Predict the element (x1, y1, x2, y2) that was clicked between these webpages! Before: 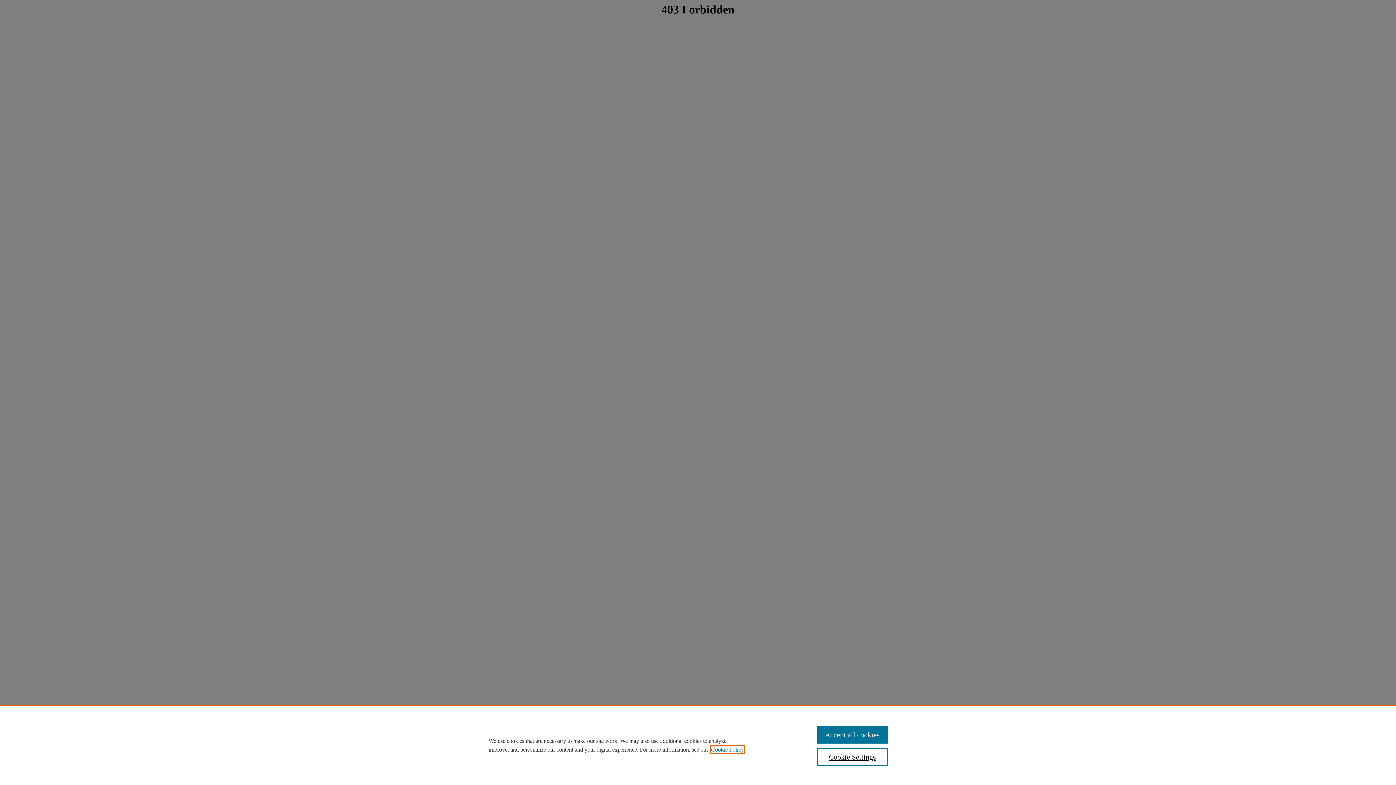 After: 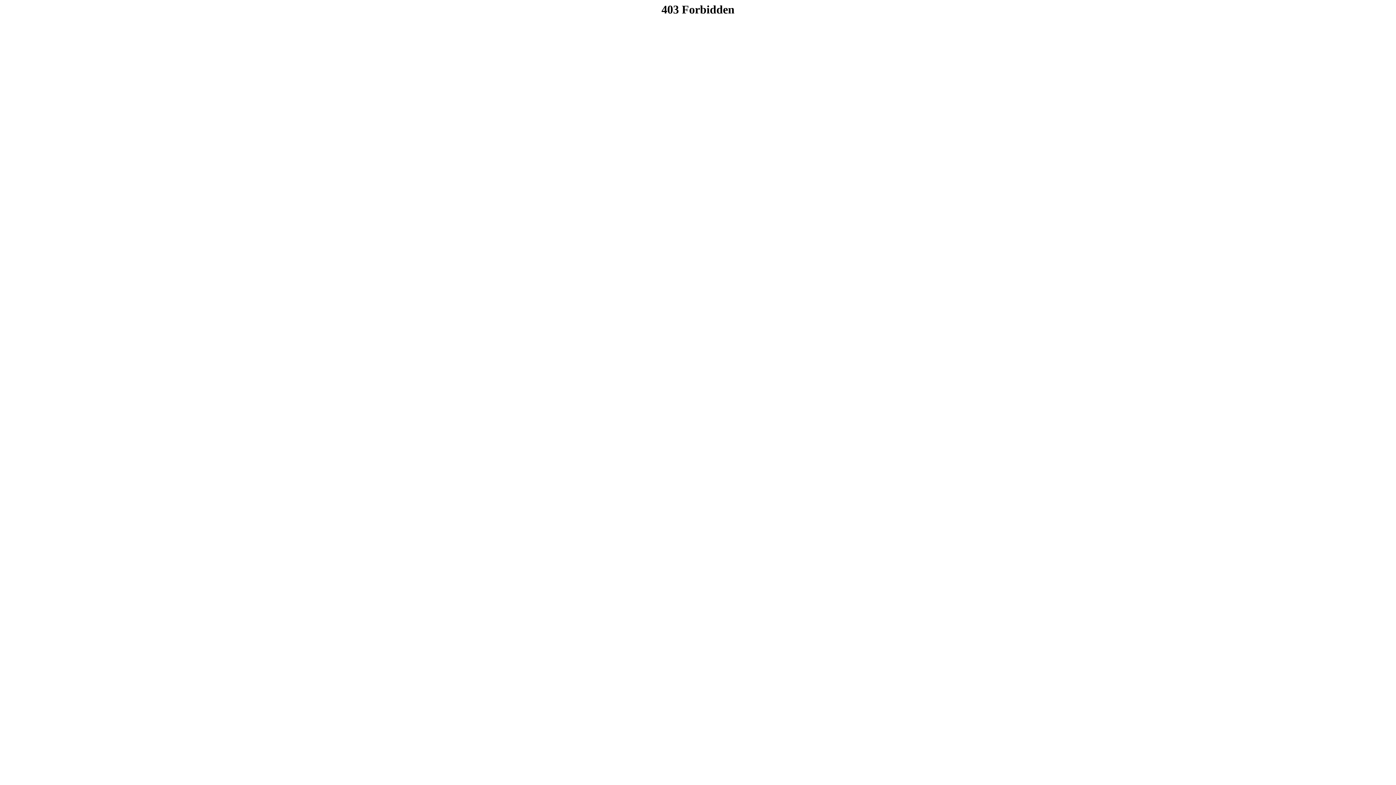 Action: label: Accept all cookies bbox: (817, 726, 887, 744)